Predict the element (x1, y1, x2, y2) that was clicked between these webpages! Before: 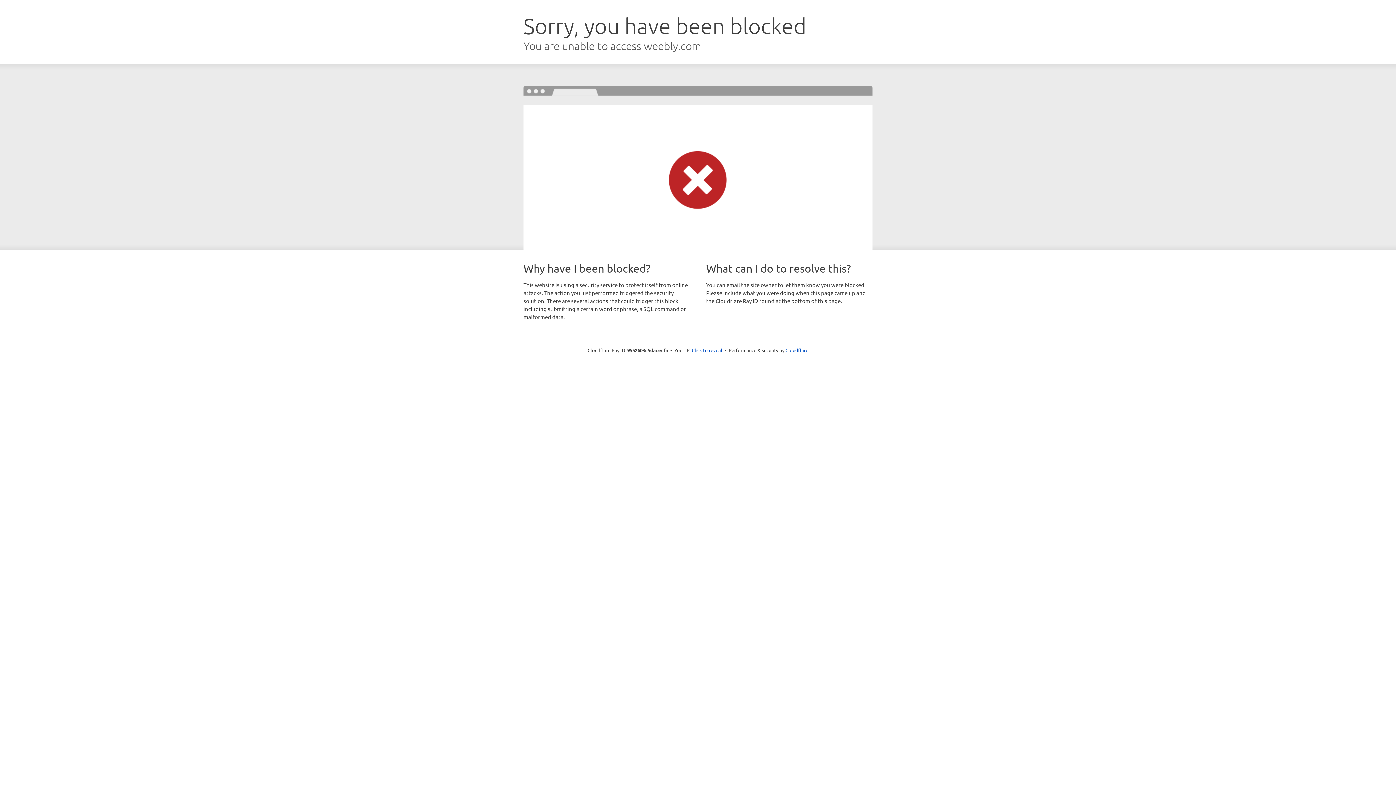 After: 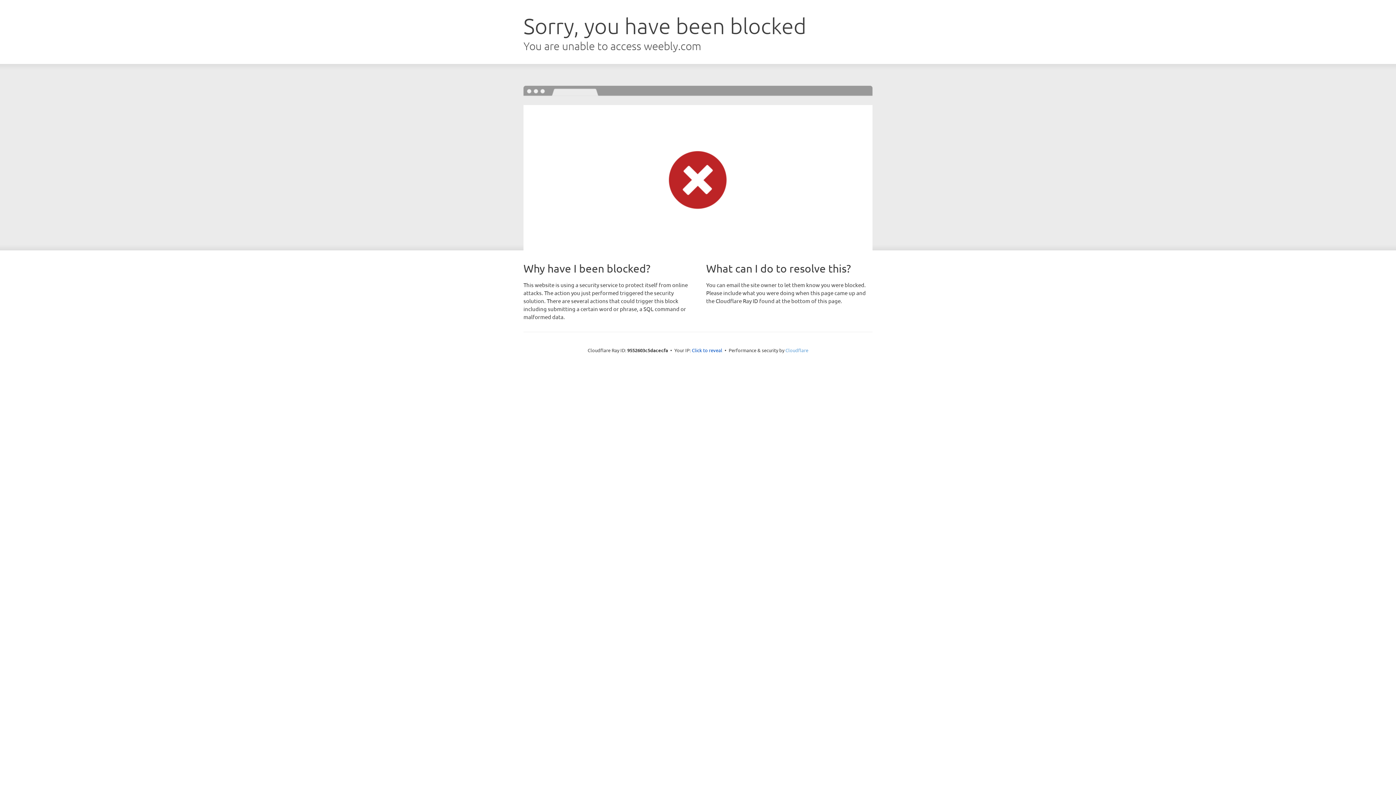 Action: label: Cloudflare bbox: (785, 347, 808, 353)